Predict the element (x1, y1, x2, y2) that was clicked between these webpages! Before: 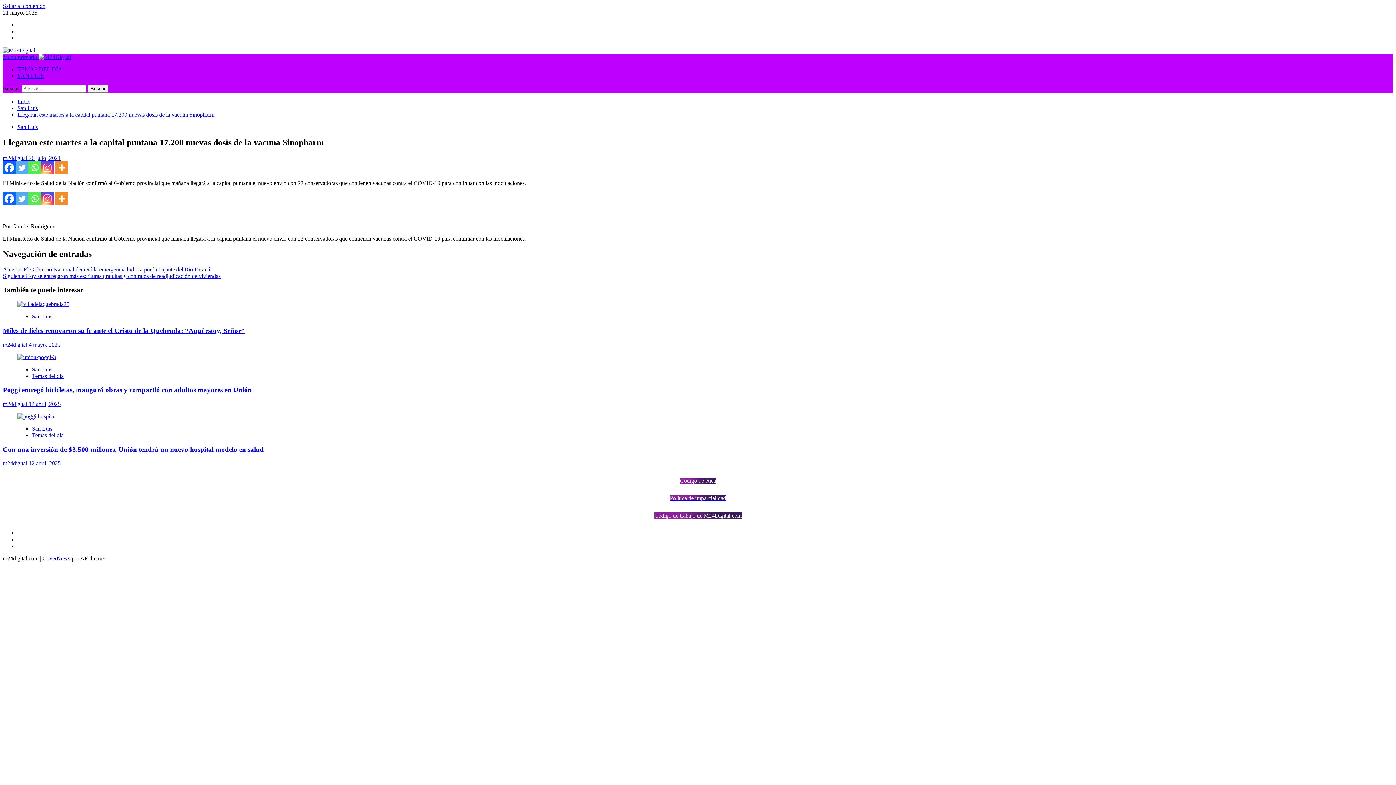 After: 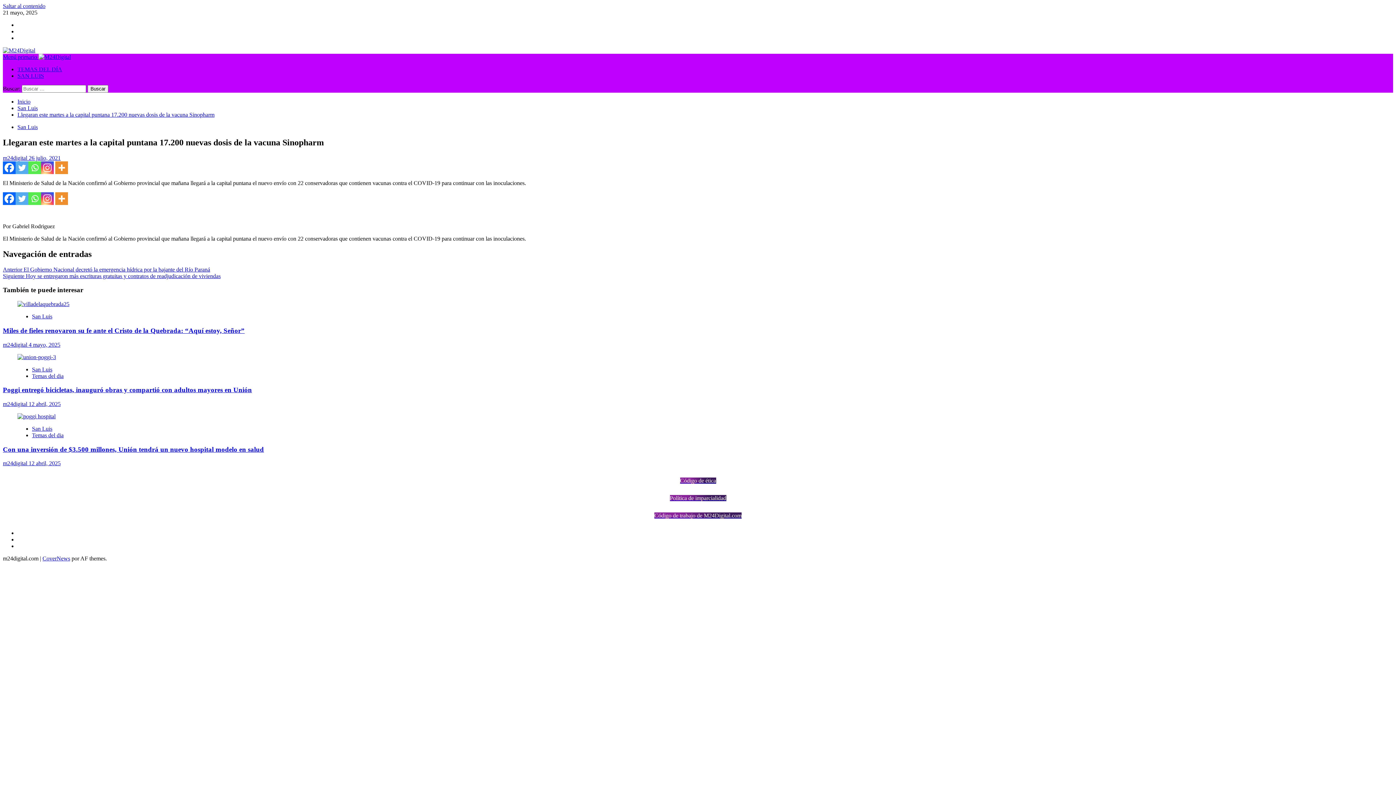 Action: bbox: (2, 2, 45, 9) label: Saltar al contenido